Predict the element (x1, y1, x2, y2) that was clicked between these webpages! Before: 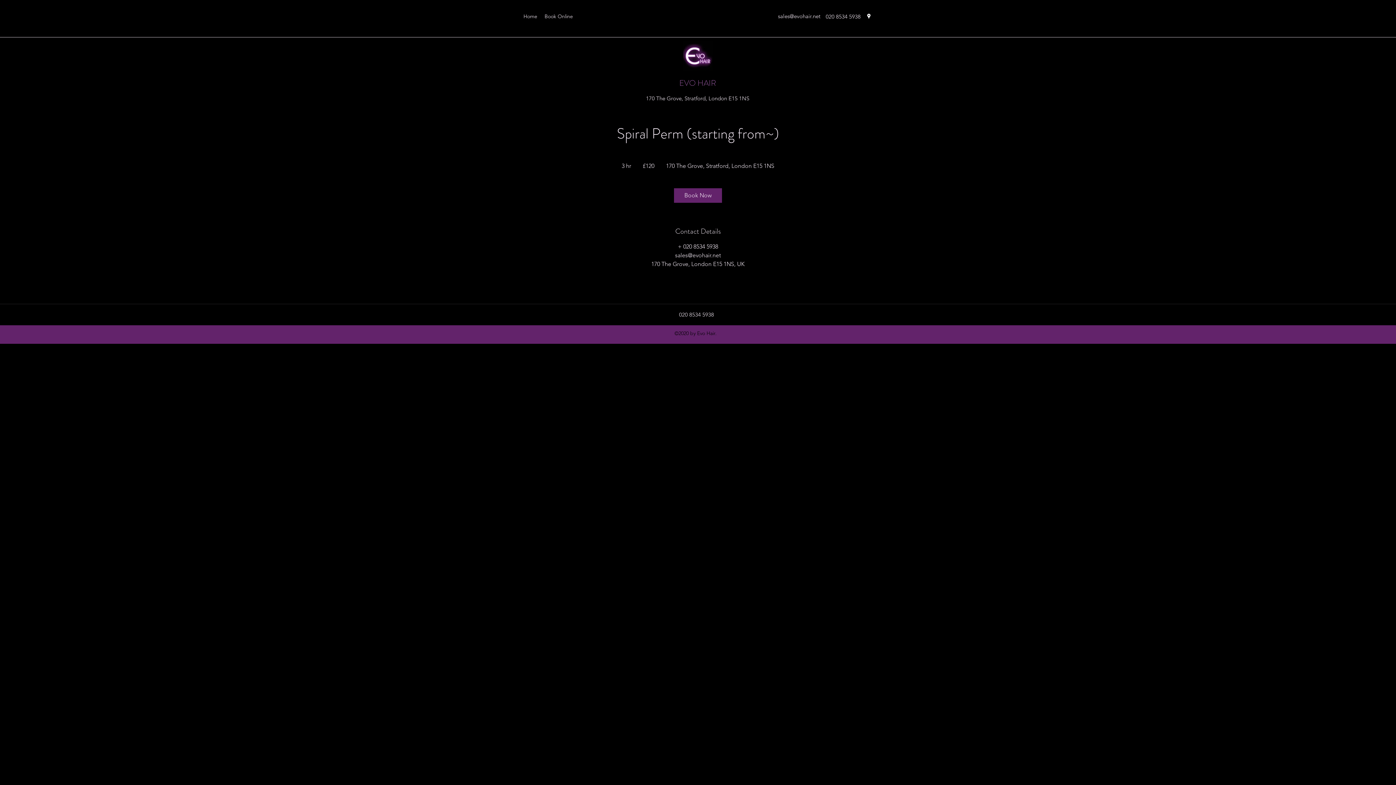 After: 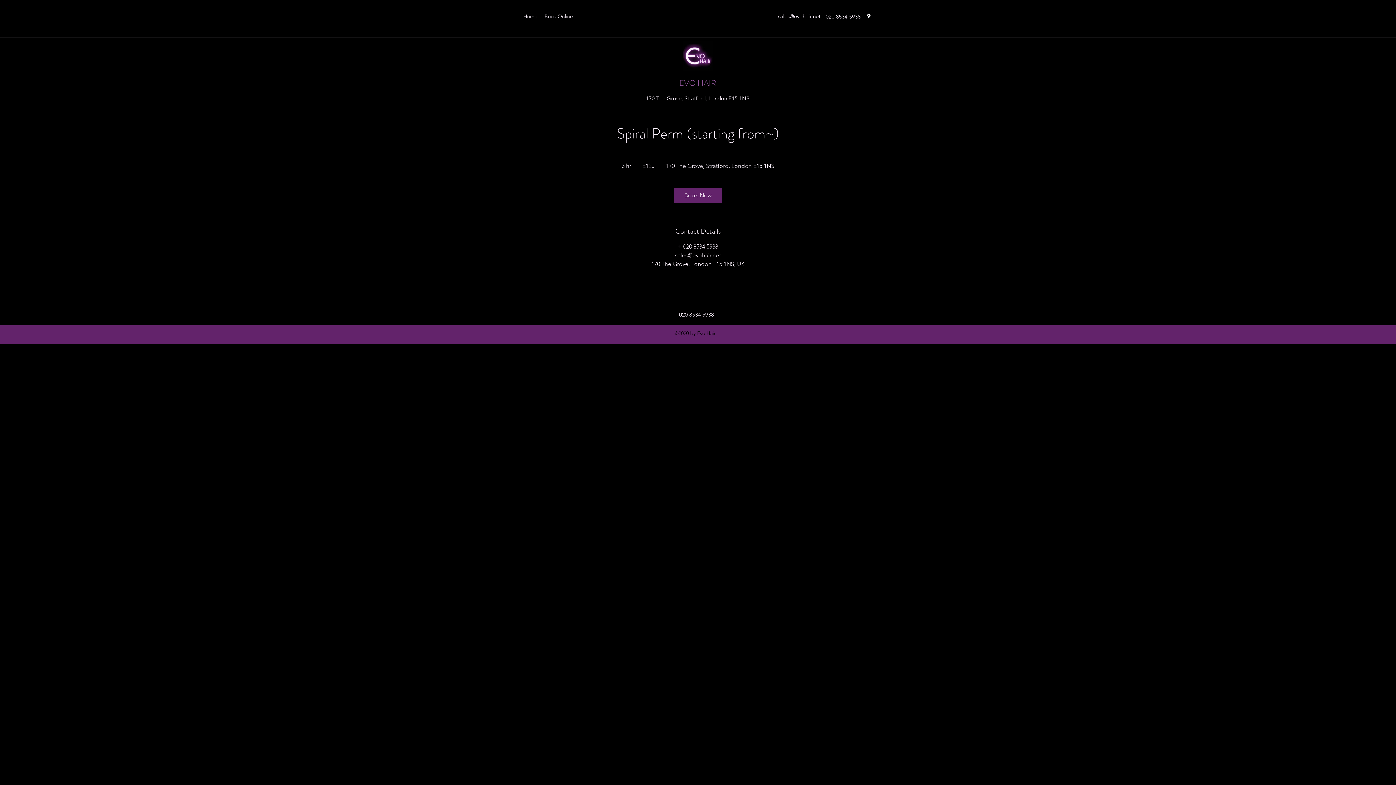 Action: label: sales@evohair.net bbox: (778, 12, 820, 19)